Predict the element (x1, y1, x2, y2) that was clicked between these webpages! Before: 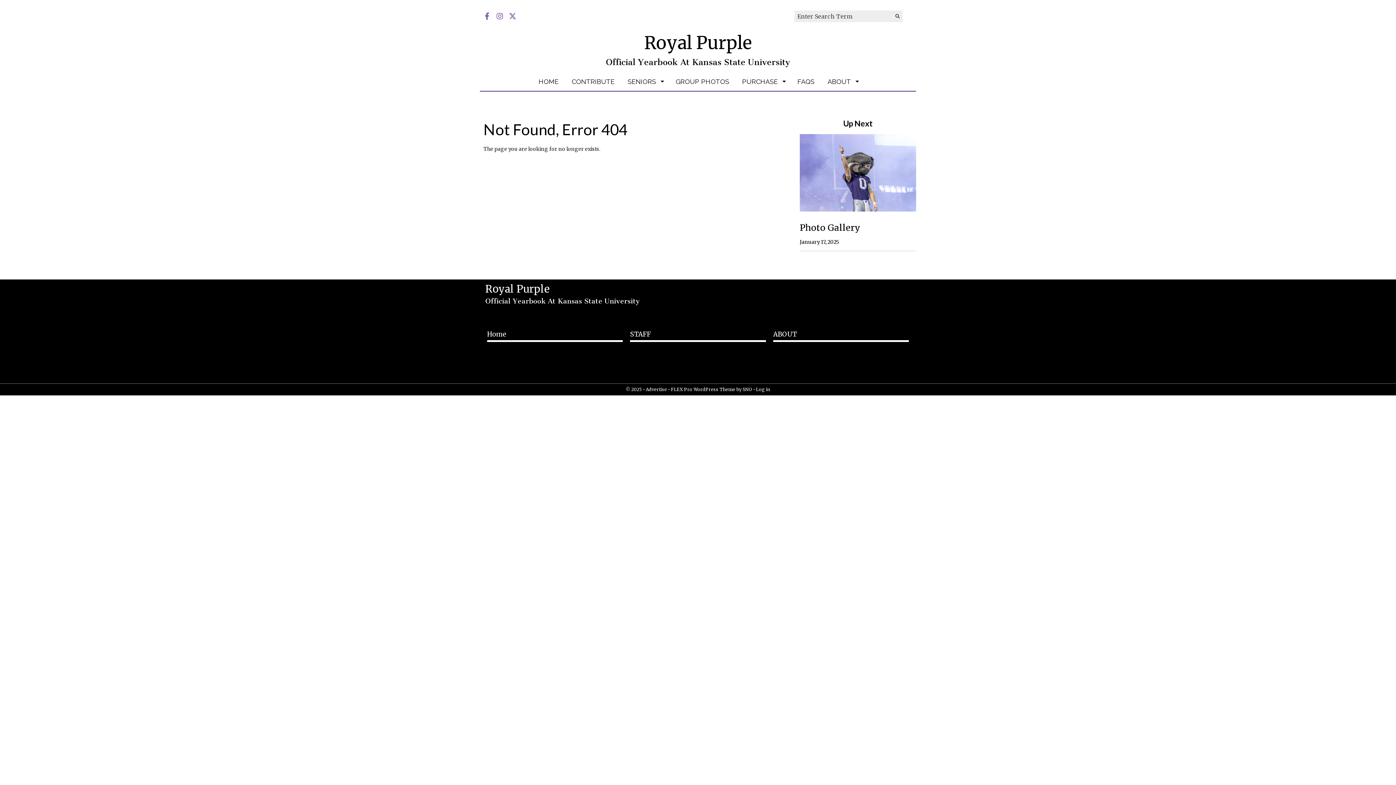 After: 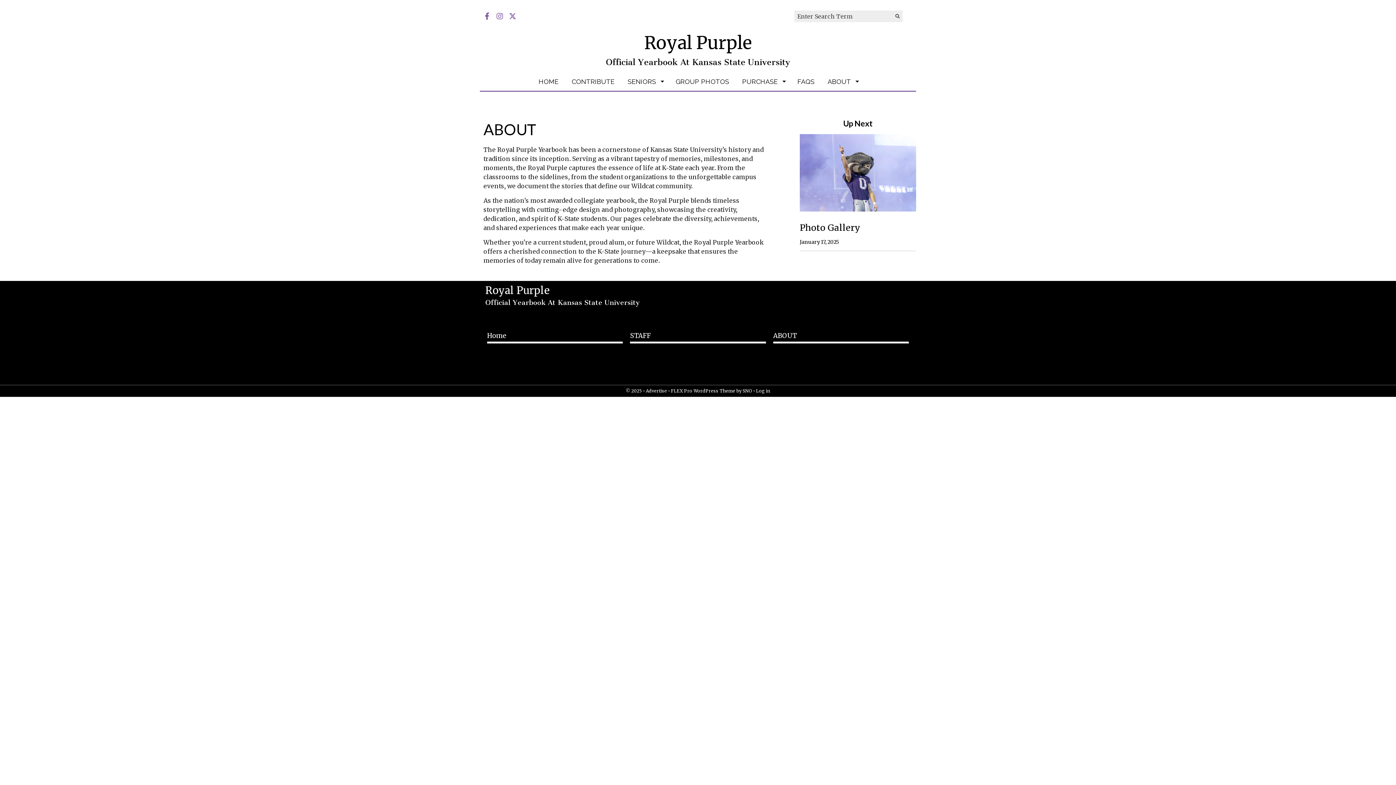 Action: bbox: (773, 329, 909, 342) label: ABOUT